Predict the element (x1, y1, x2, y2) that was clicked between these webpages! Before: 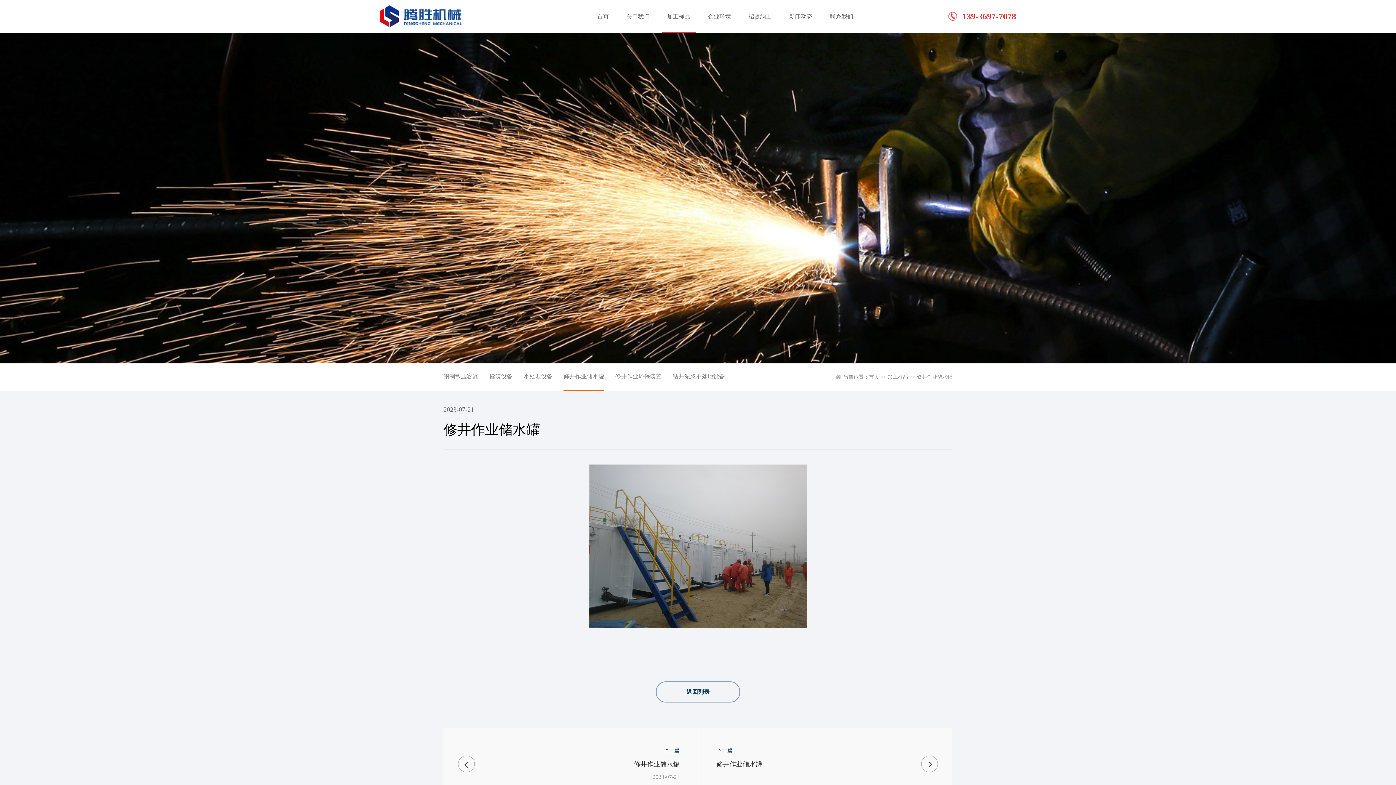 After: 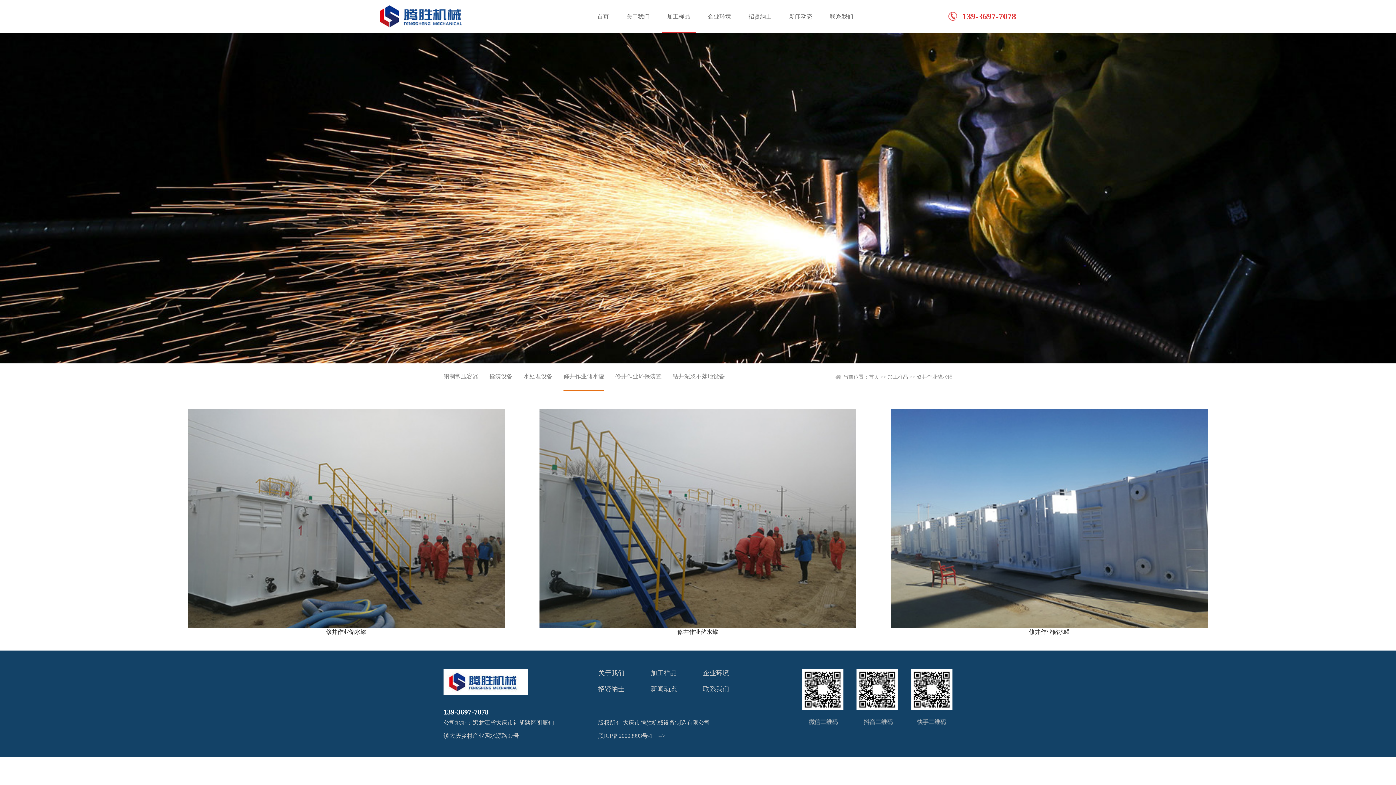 Action: bbox: (917, 374, 952, 380) label: 修井作业储水罐